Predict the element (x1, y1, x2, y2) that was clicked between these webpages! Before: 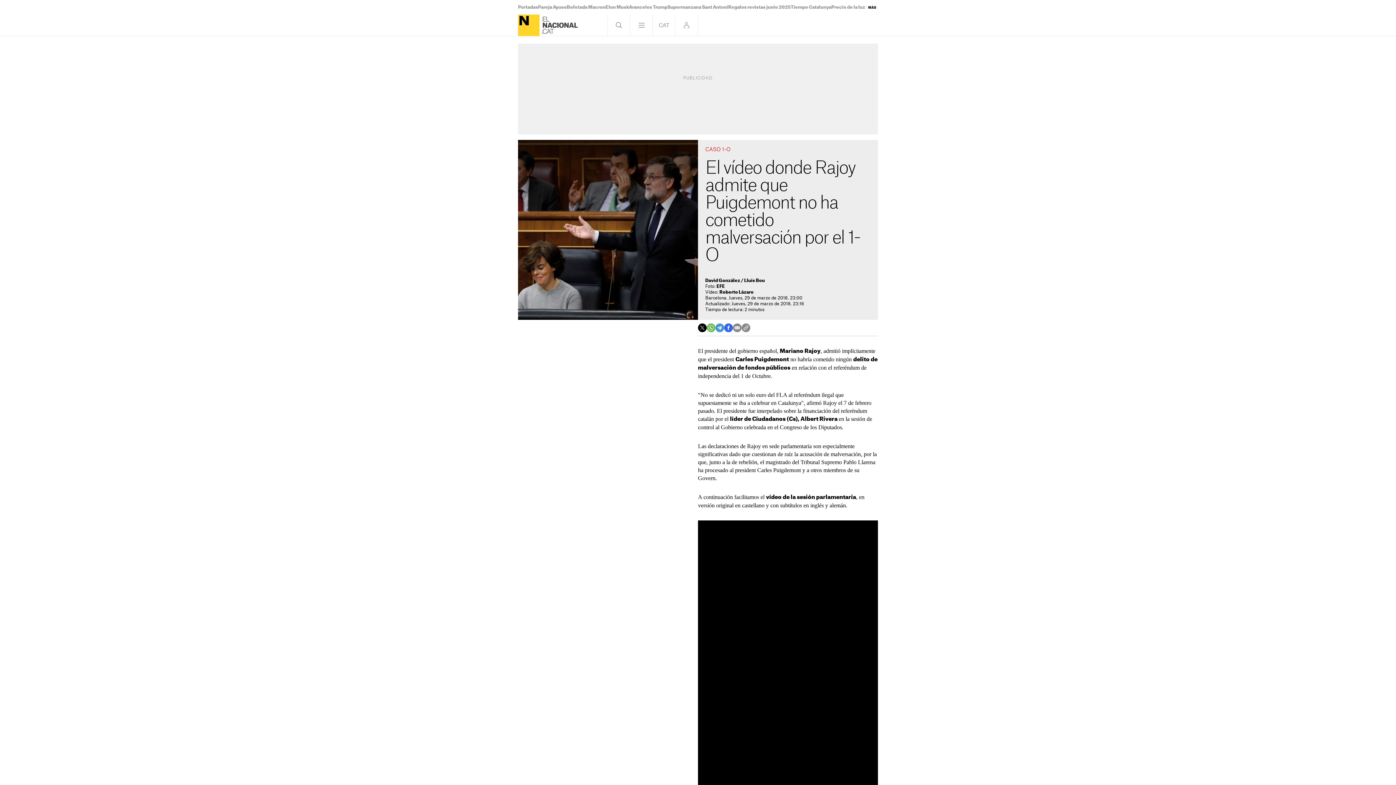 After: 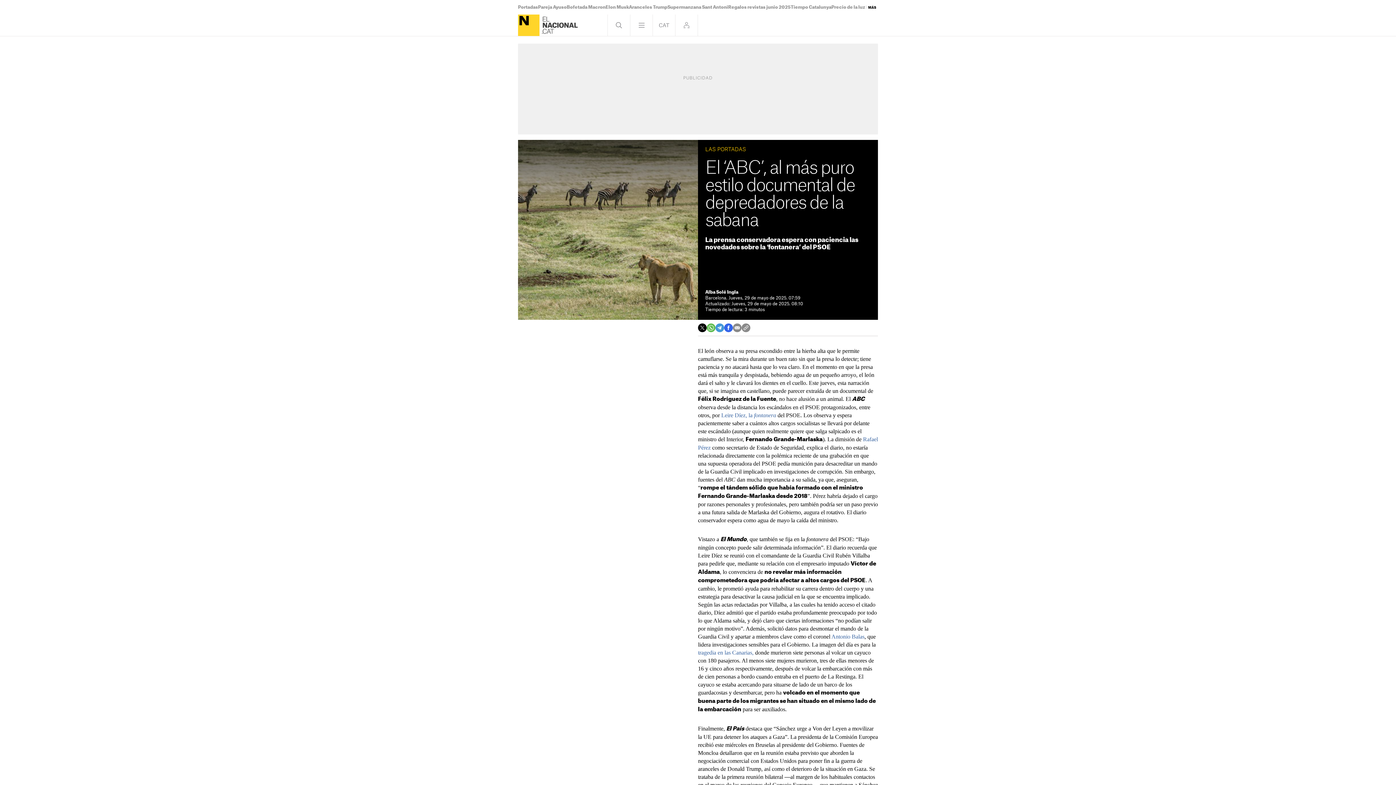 Action: bbox: (518, 5, 538, 9) label: Portadas